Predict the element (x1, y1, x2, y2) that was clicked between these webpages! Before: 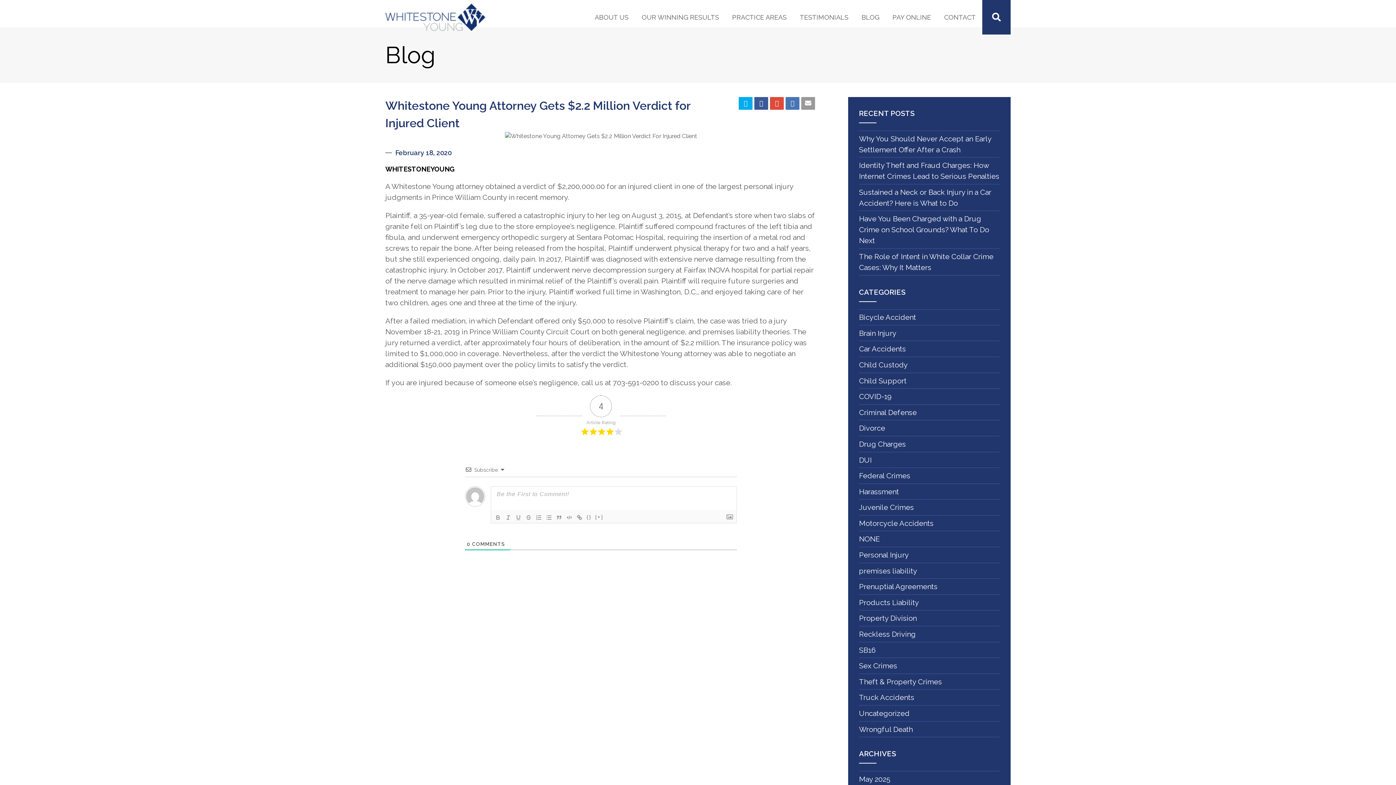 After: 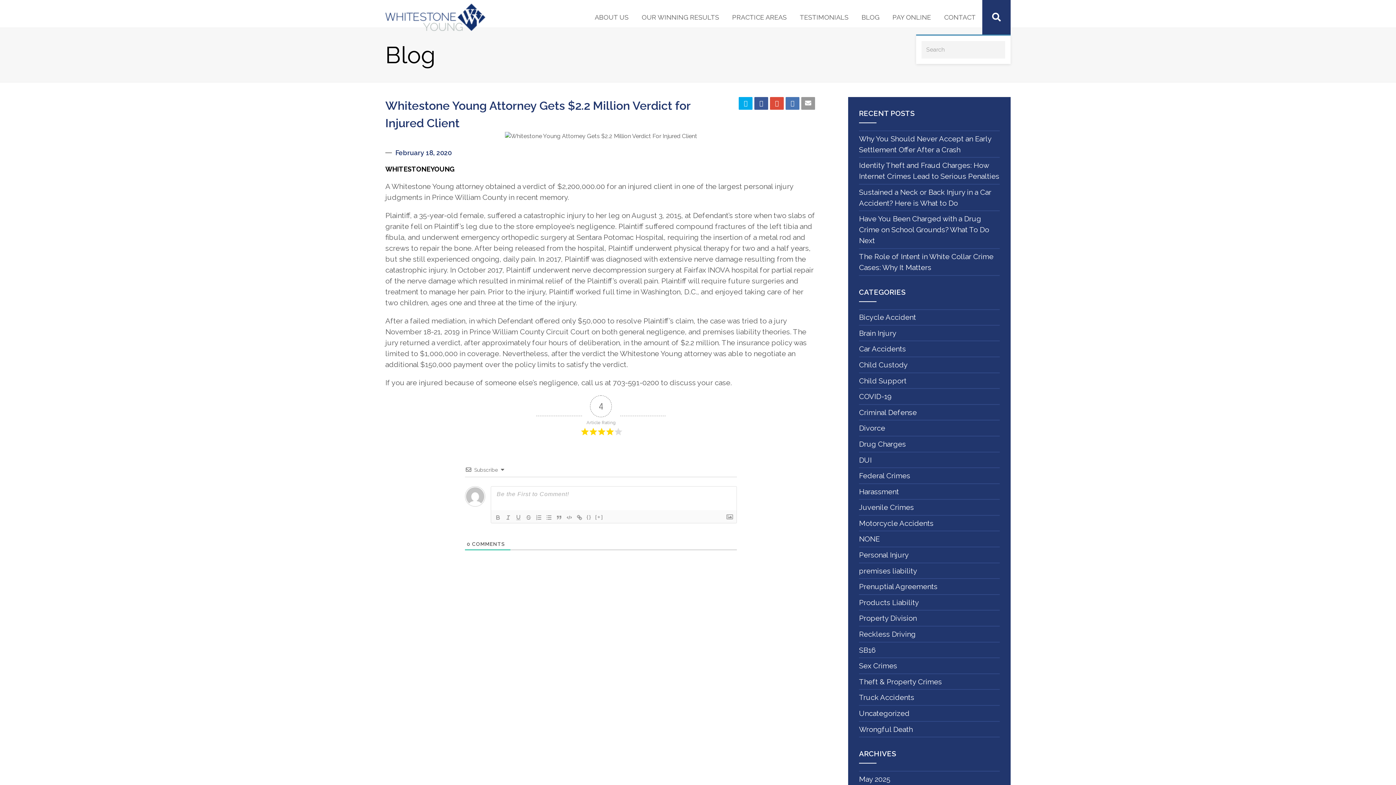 Action: bbox: (982, 0, 1010, 34)